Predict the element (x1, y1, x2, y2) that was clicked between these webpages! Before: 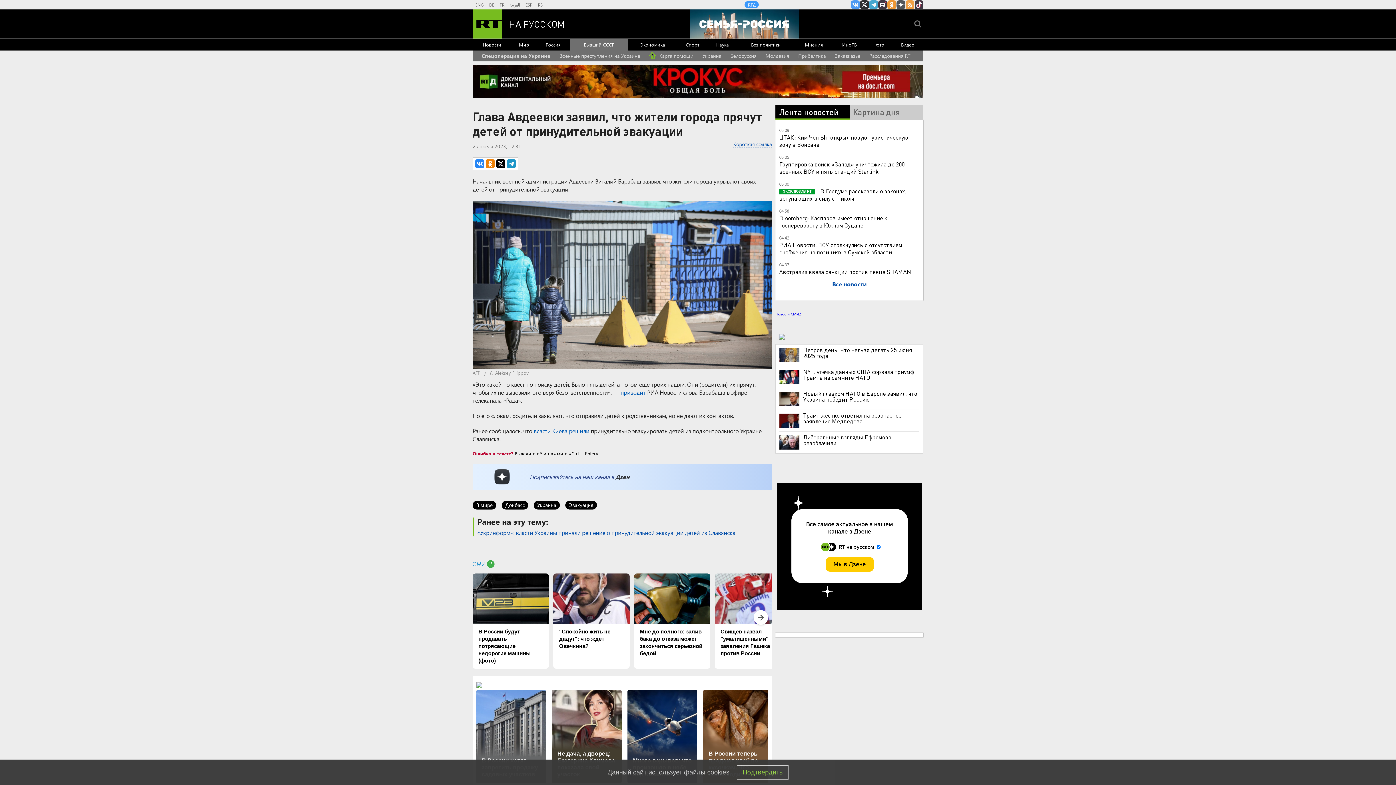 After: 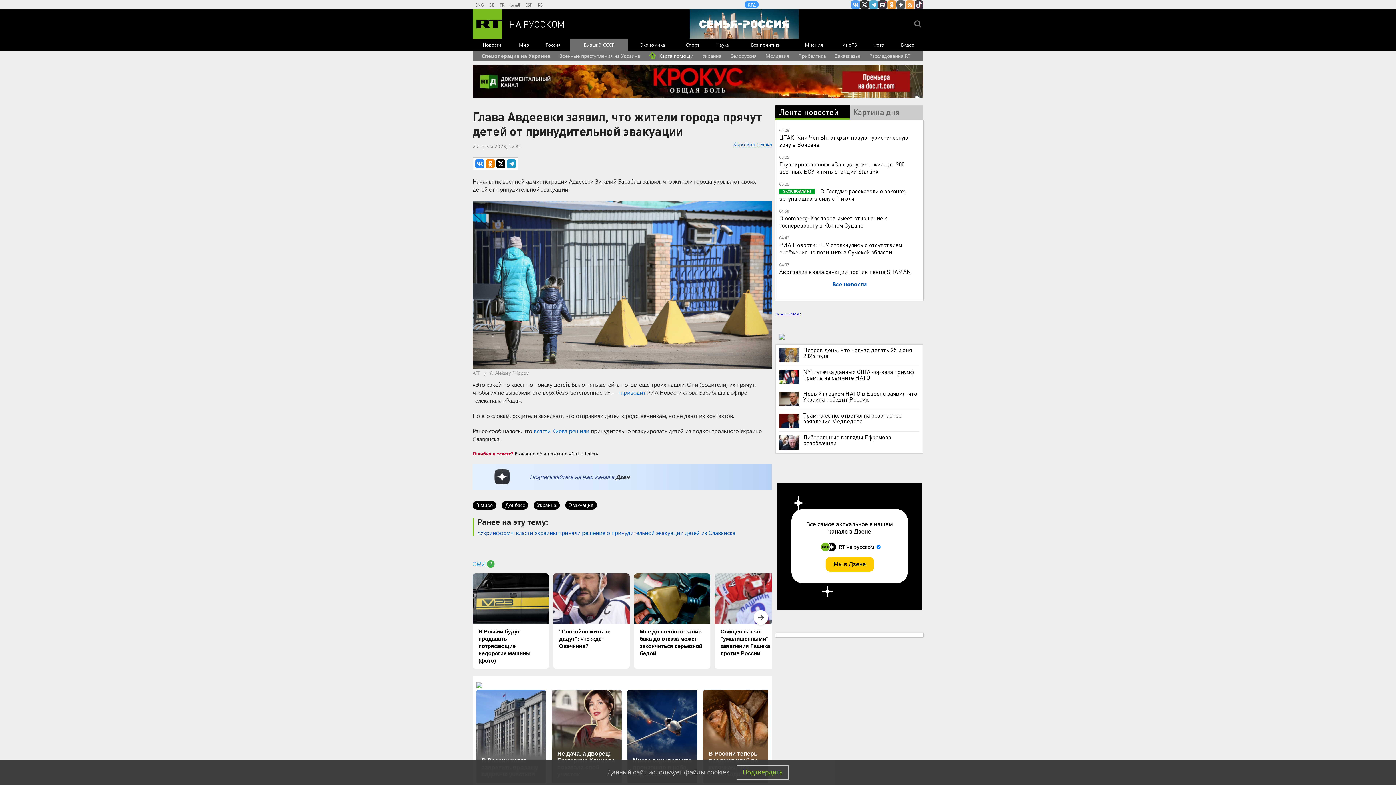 Action: label:  Карта помощи bbox: (649, 50, 693, 61)